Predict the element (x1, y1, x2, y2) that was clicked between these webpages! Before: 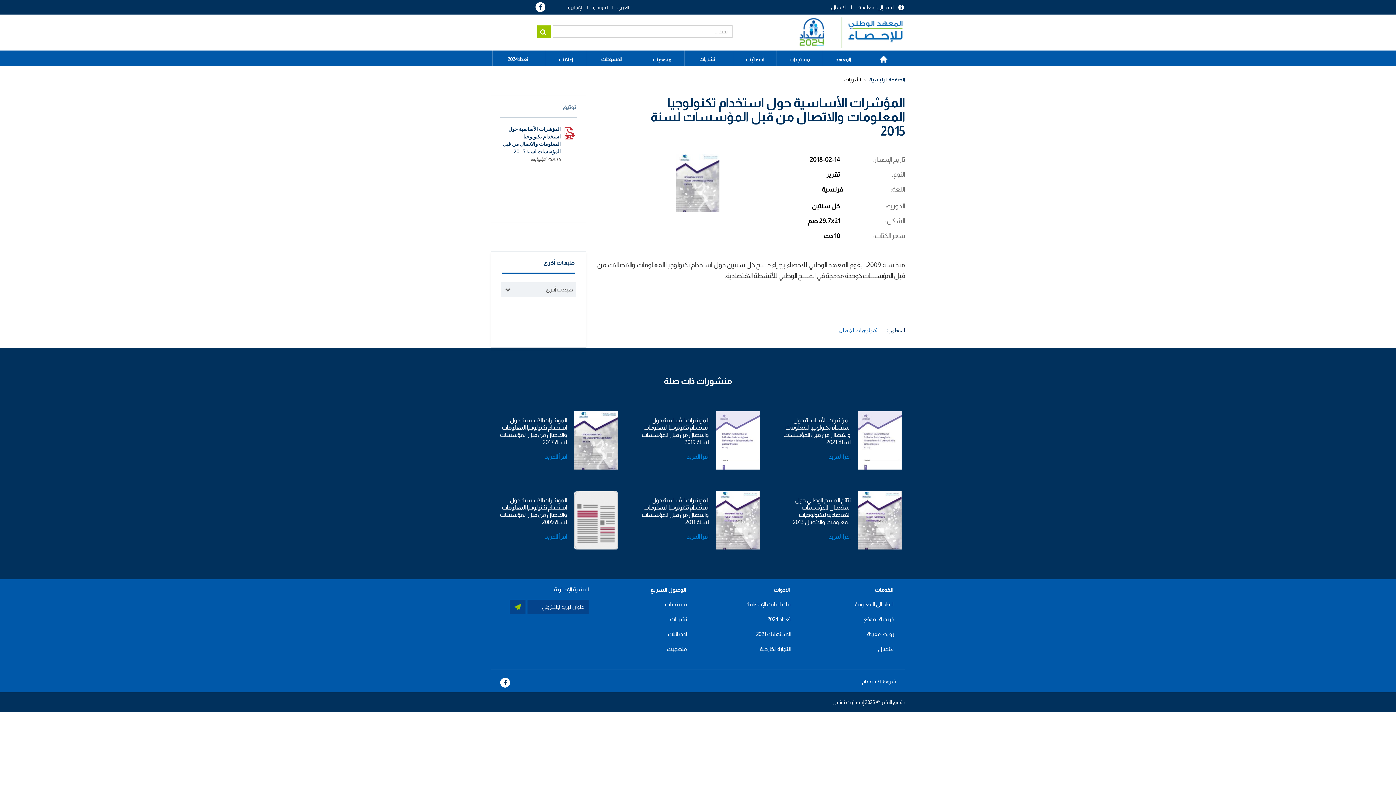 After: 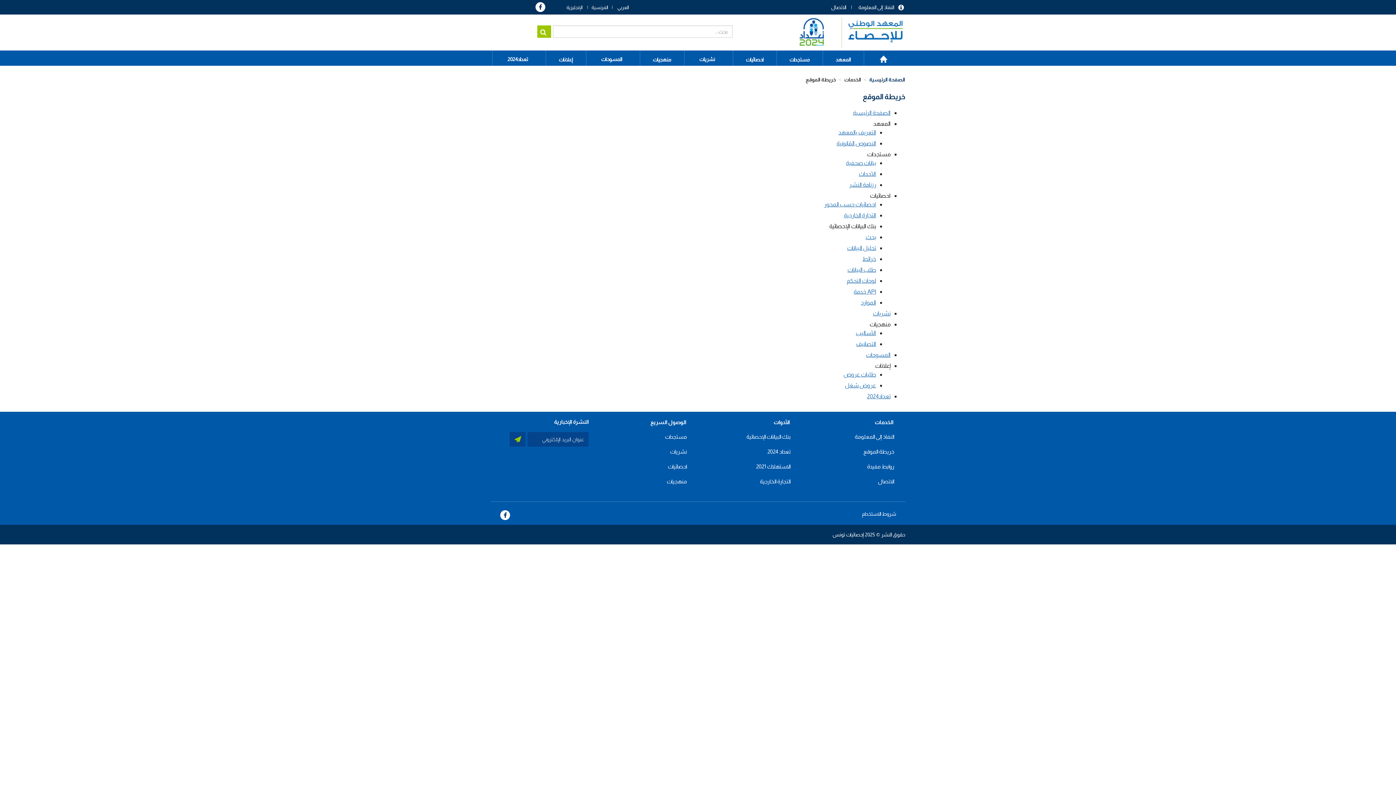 Action: bbox: (858, 612, 900, 626) label: خريطة الموقع